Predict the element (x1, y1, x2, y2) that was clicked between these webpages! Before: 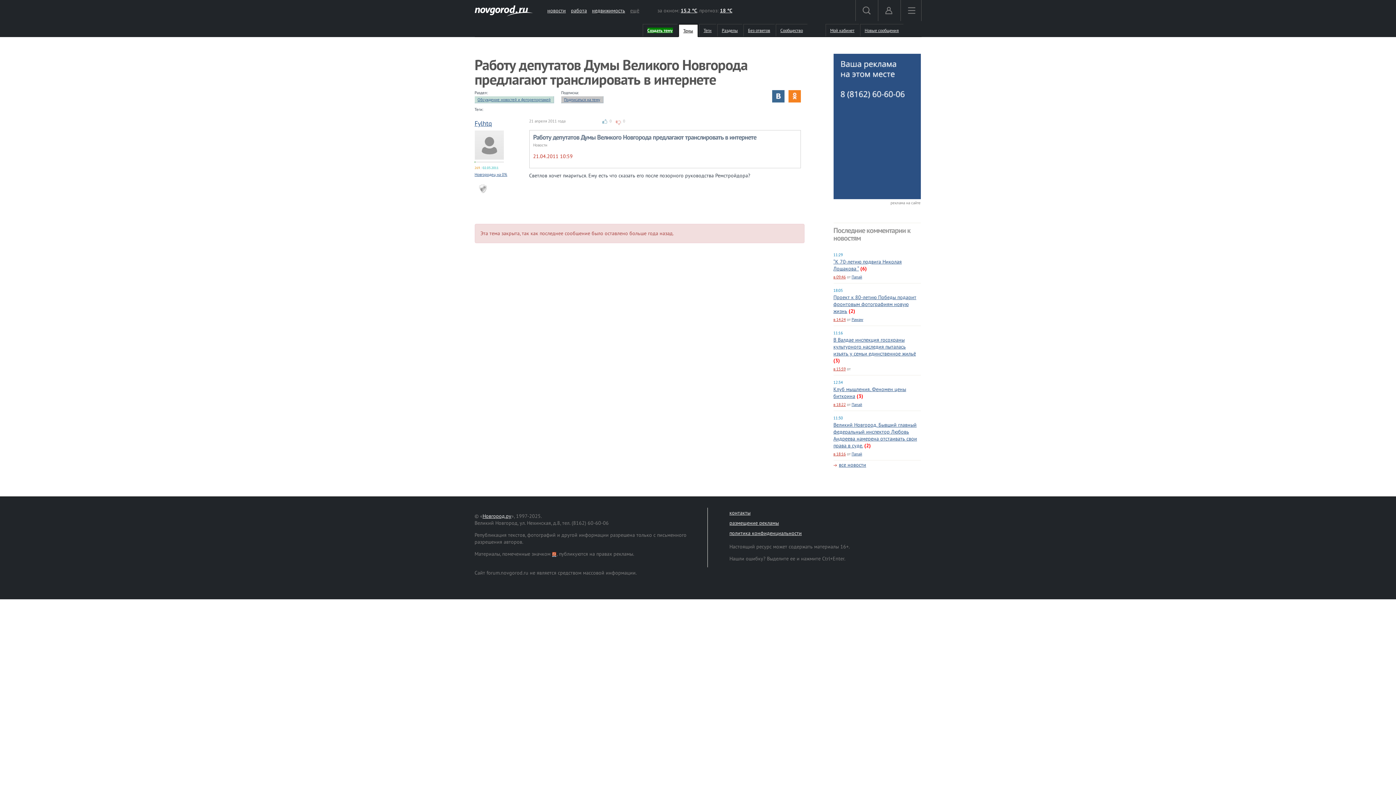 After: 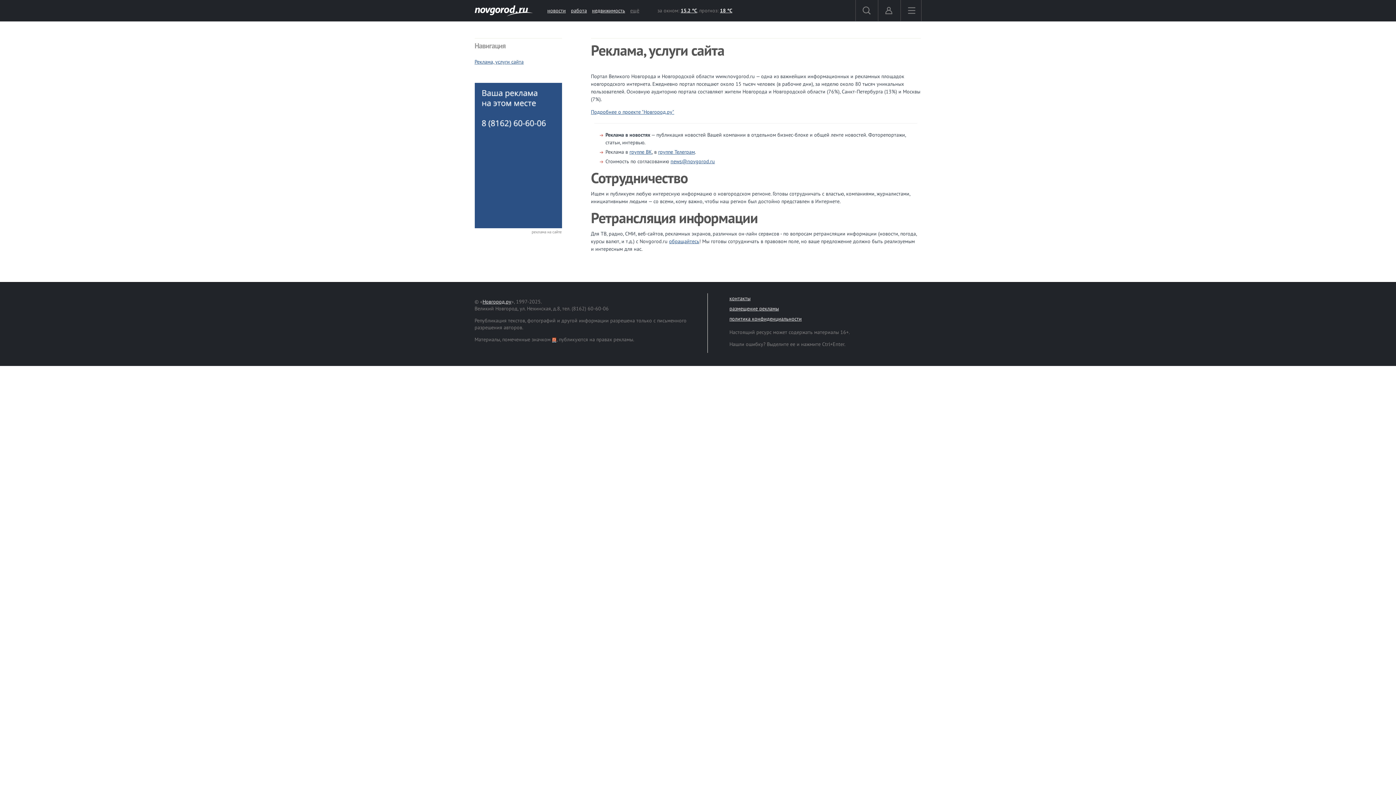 Action: label: размещение рекламы bbox: (729, 520, 779, 526)